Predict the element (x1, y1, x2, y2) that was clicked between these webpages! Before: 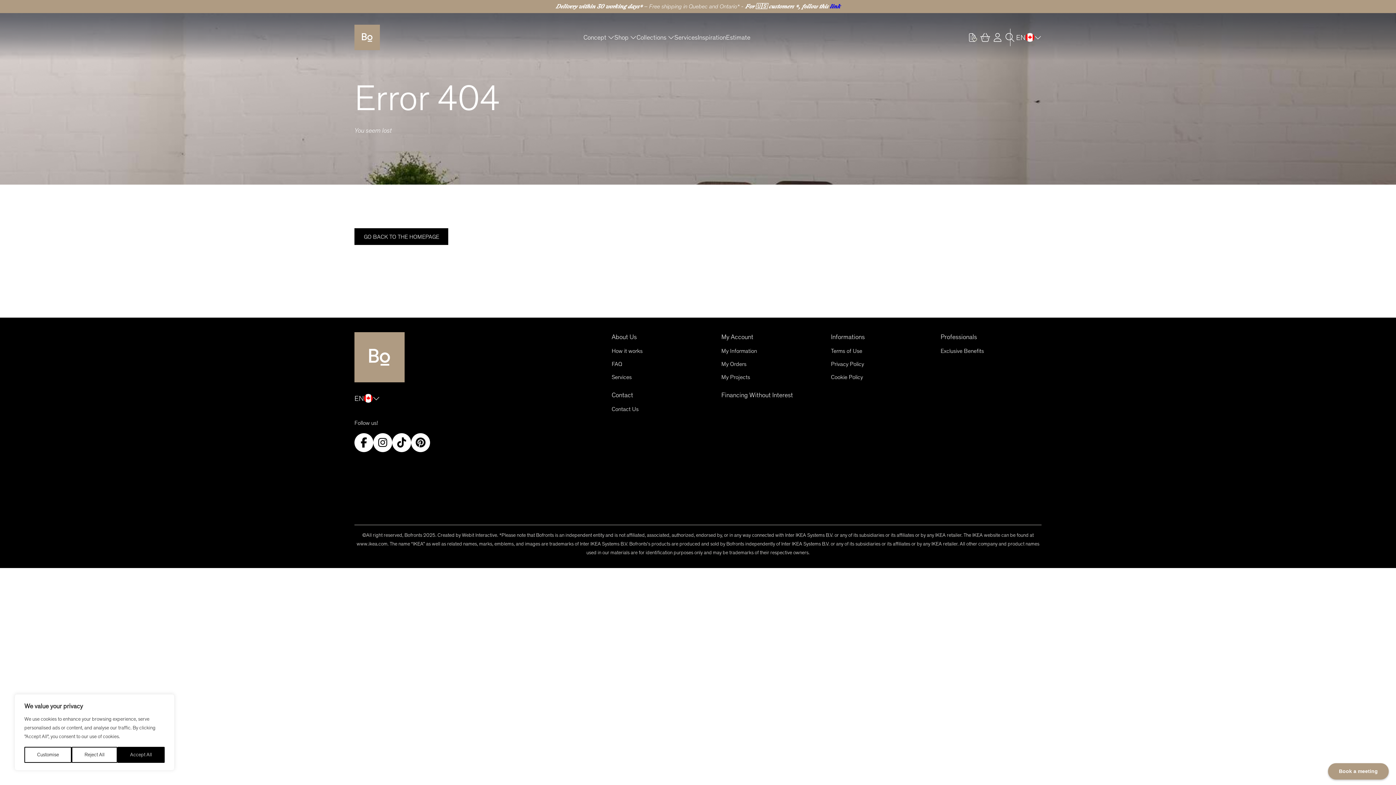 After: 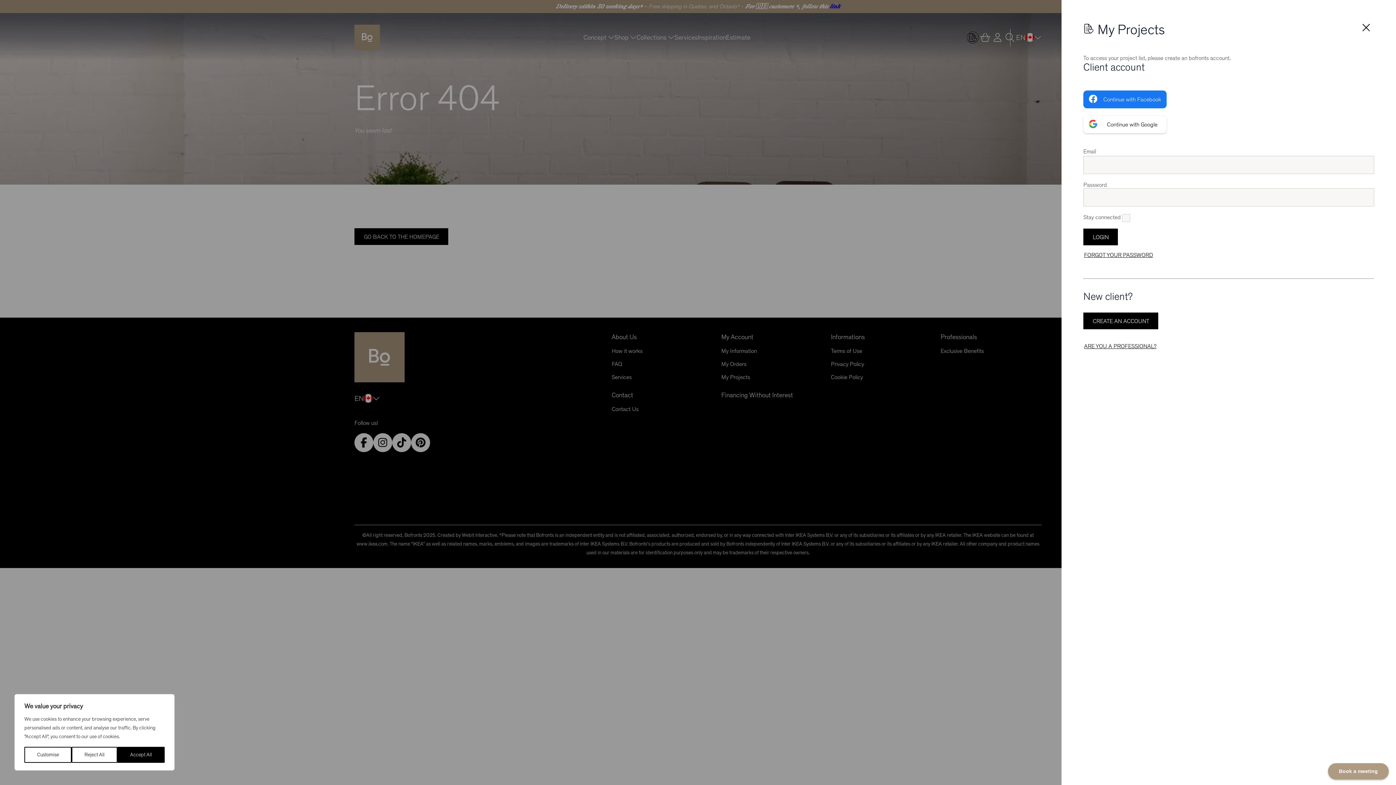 Action: label: See my account bbox: (966, 31, 979, 43)